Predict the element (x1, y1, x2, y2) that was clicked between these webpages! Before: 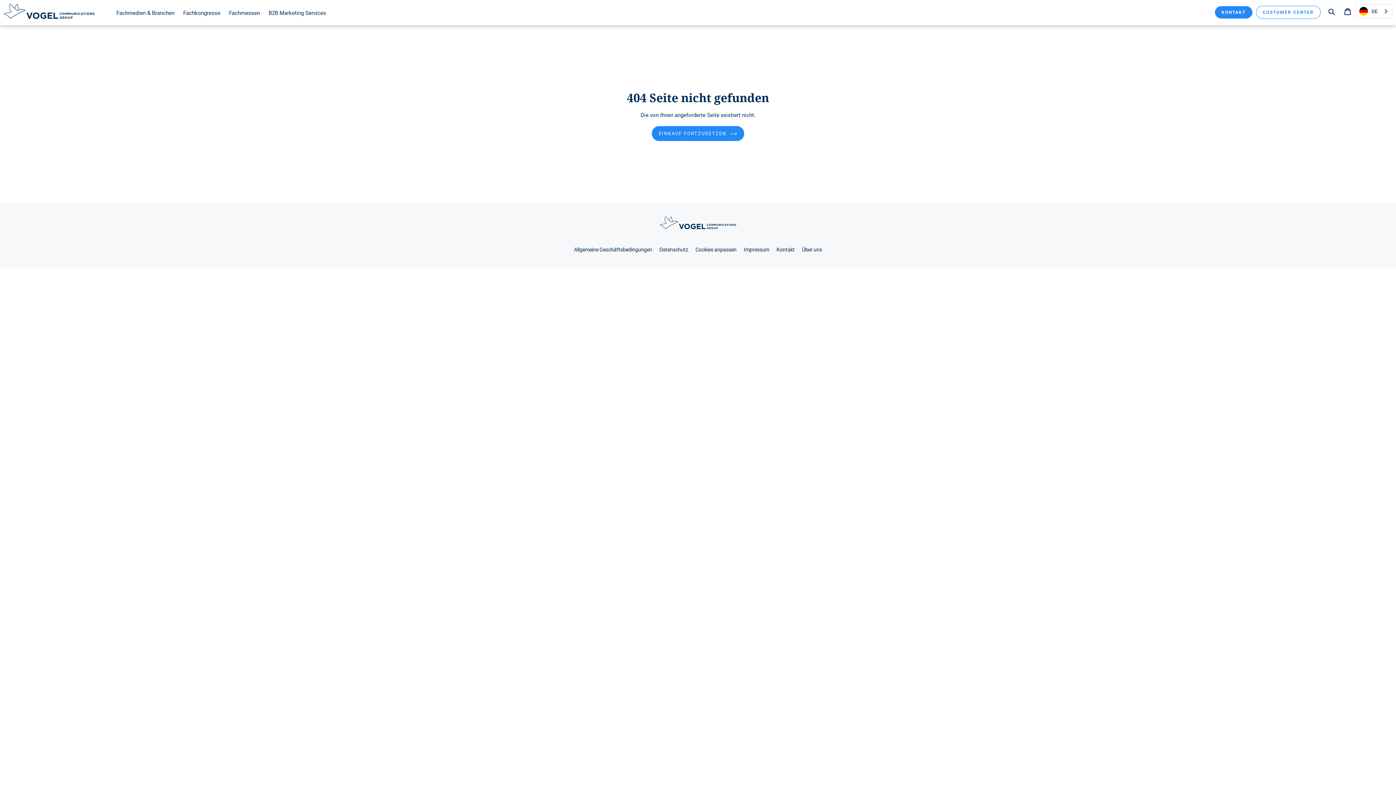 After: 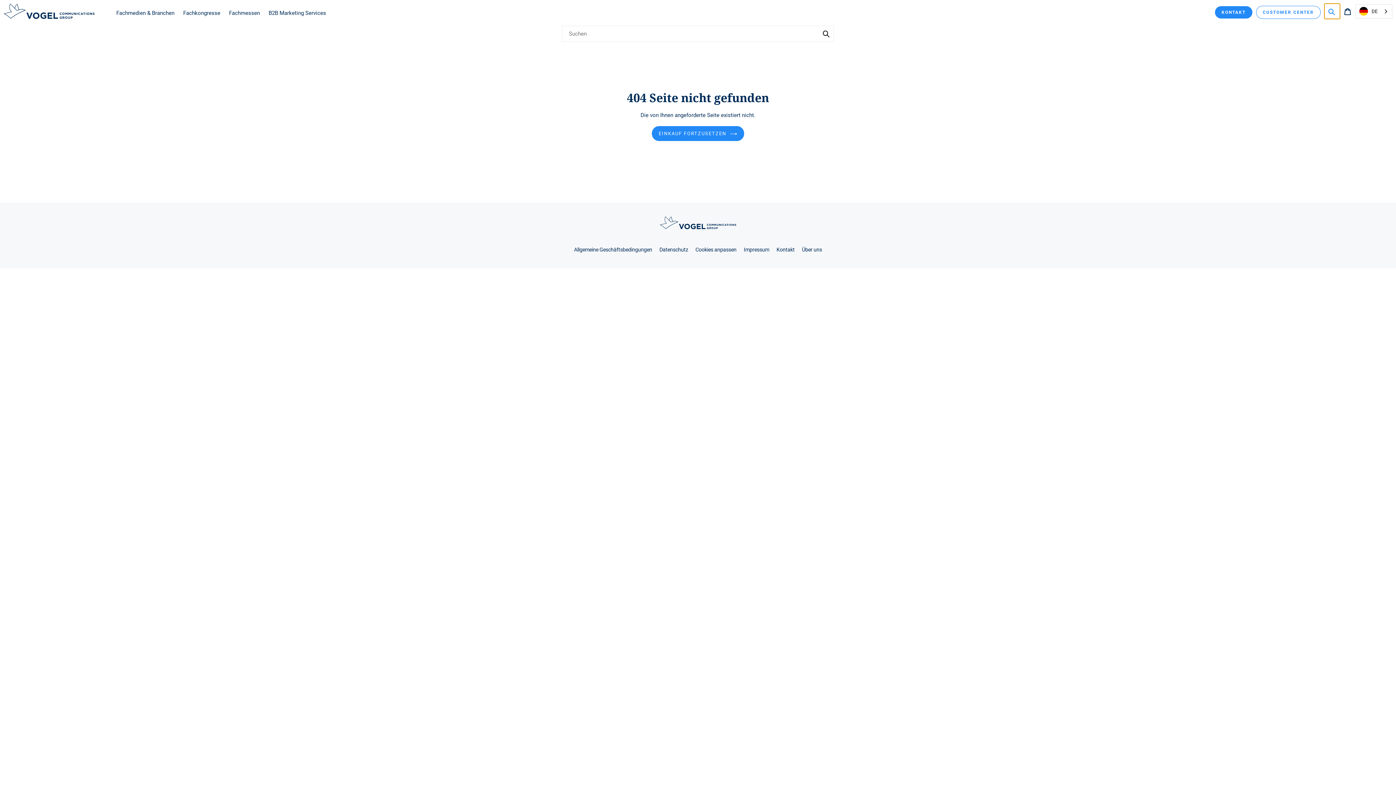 Action: bbox: (1324, 3, 1340, 18) label: Suchen